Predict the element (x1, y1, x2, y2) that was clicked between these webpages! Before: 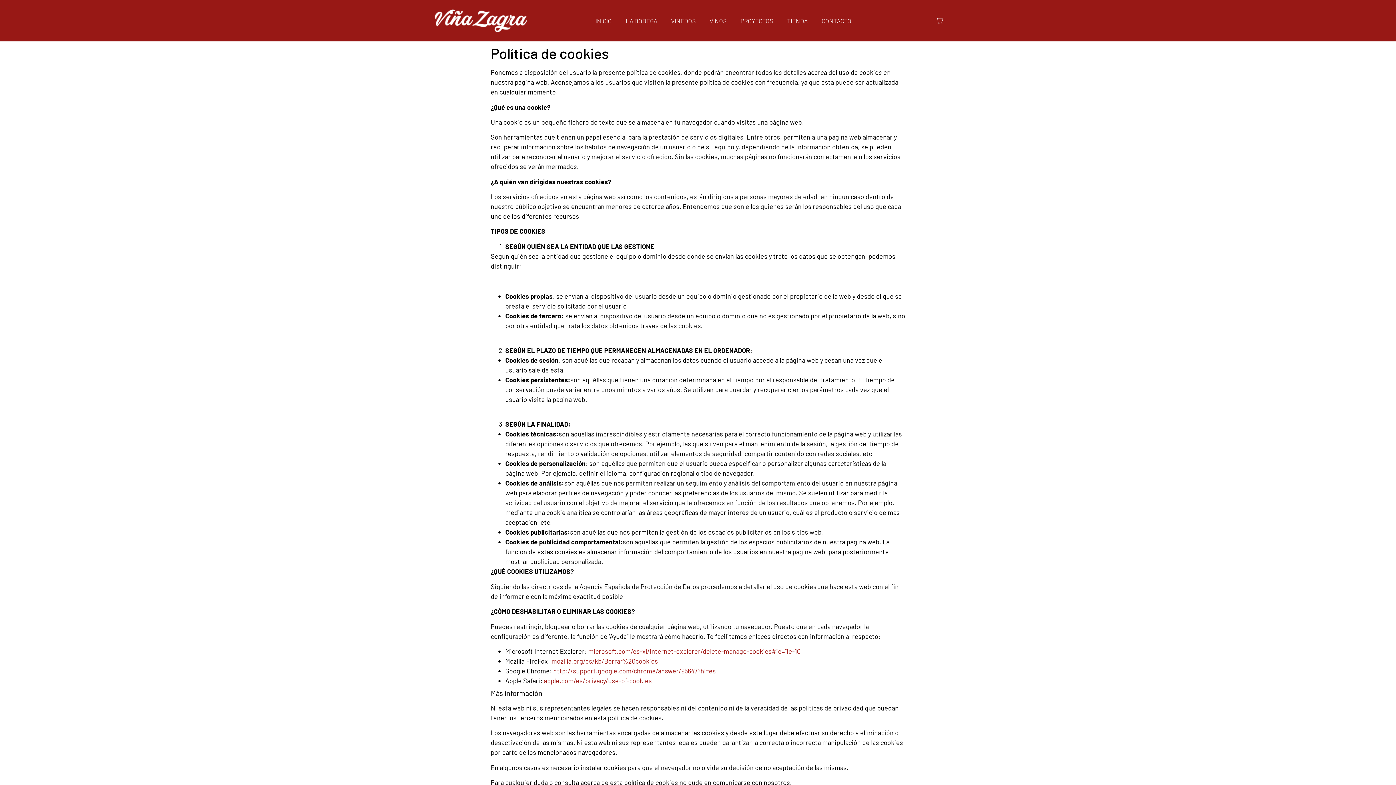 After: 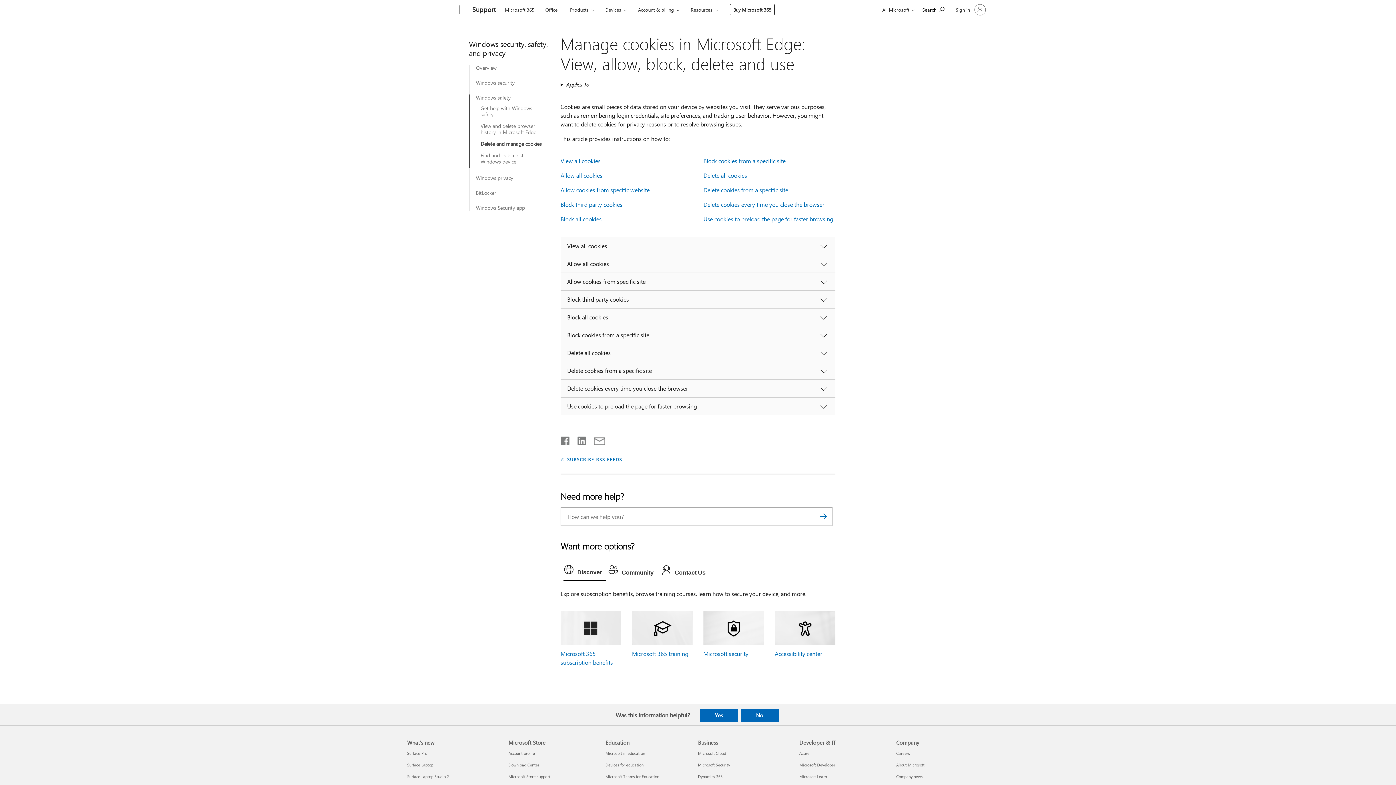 Action: bbox: (588, 647, 800, 655) label: microsoft.com/es-xl/internet-explorer/delete-manage-cookies#ie=”ie-10